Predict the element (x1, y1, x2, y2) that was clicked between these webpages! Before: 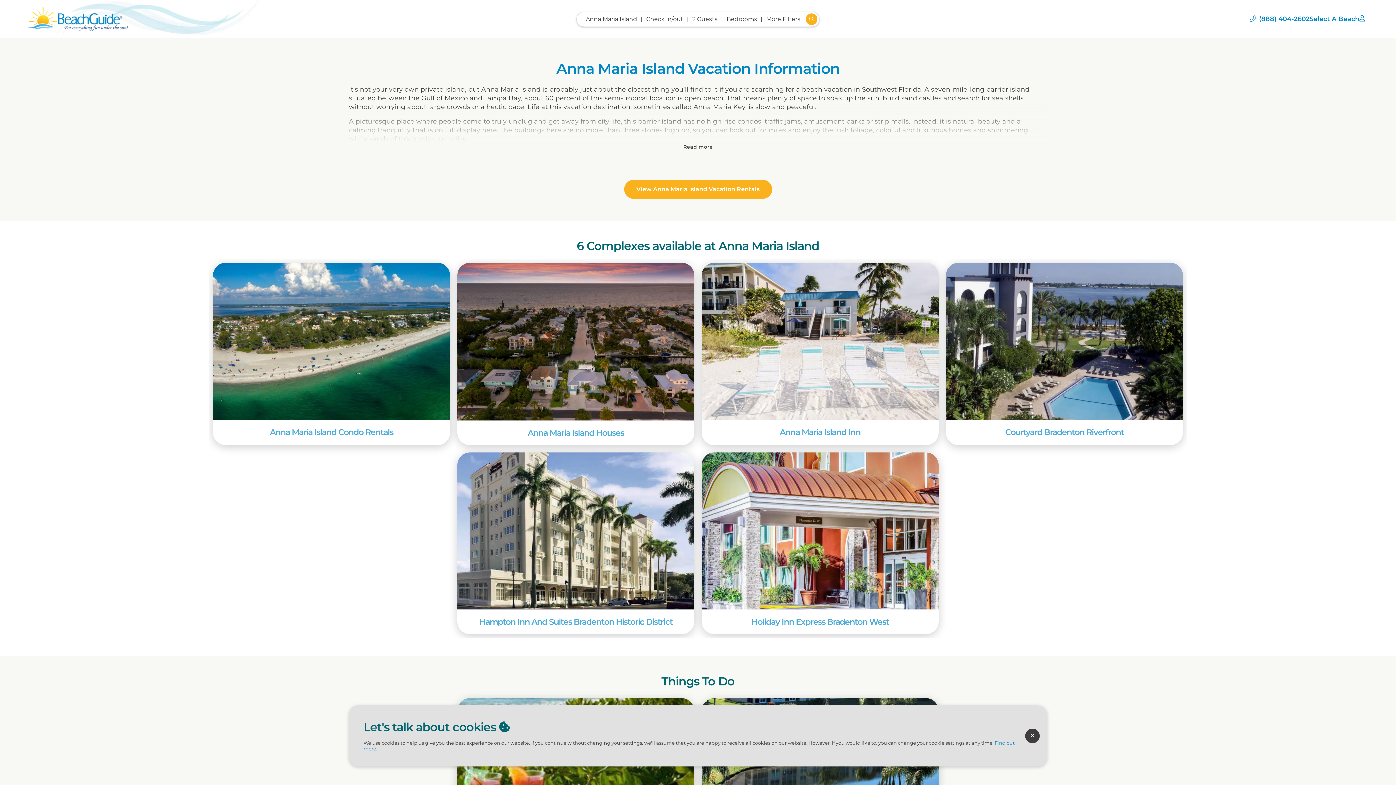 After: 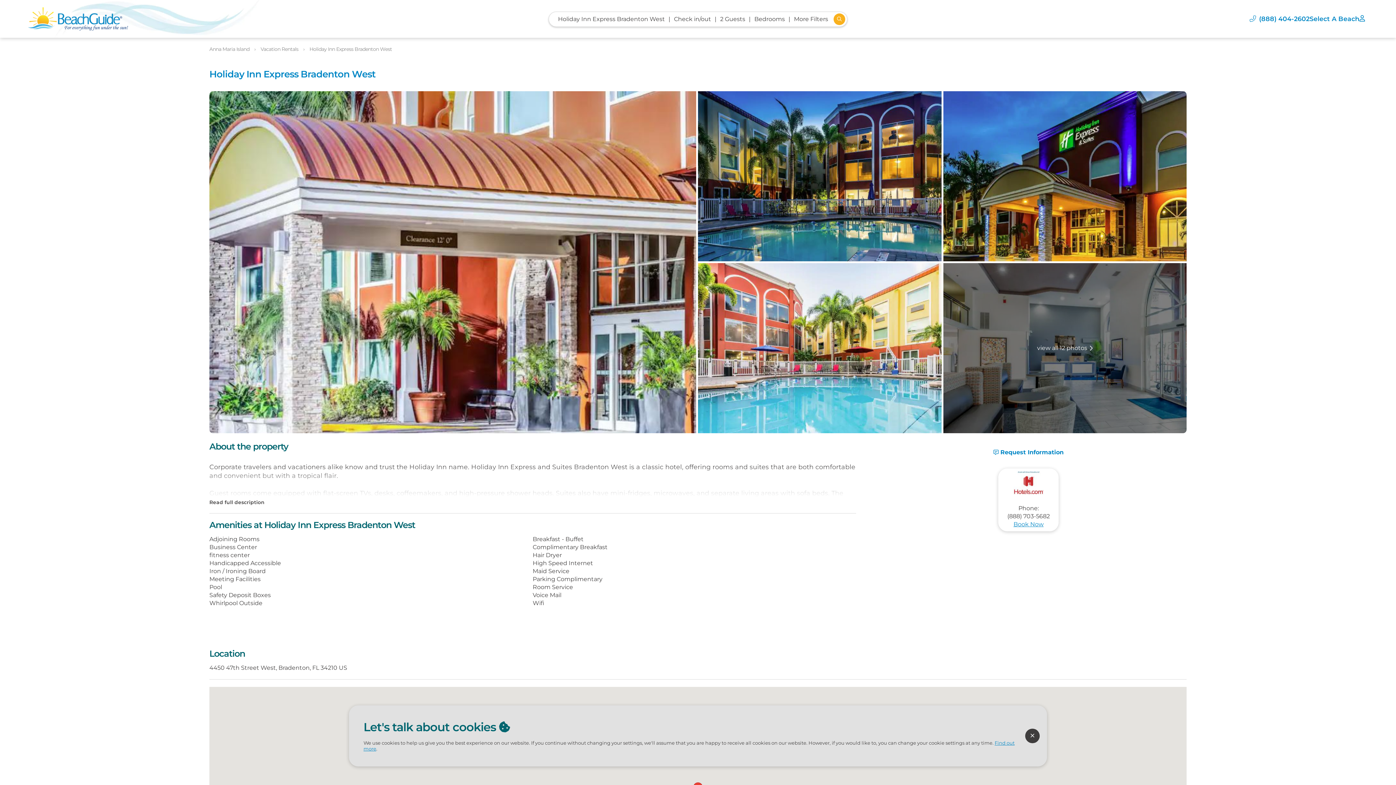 Action: bbox: (701, 452, 938, 609)